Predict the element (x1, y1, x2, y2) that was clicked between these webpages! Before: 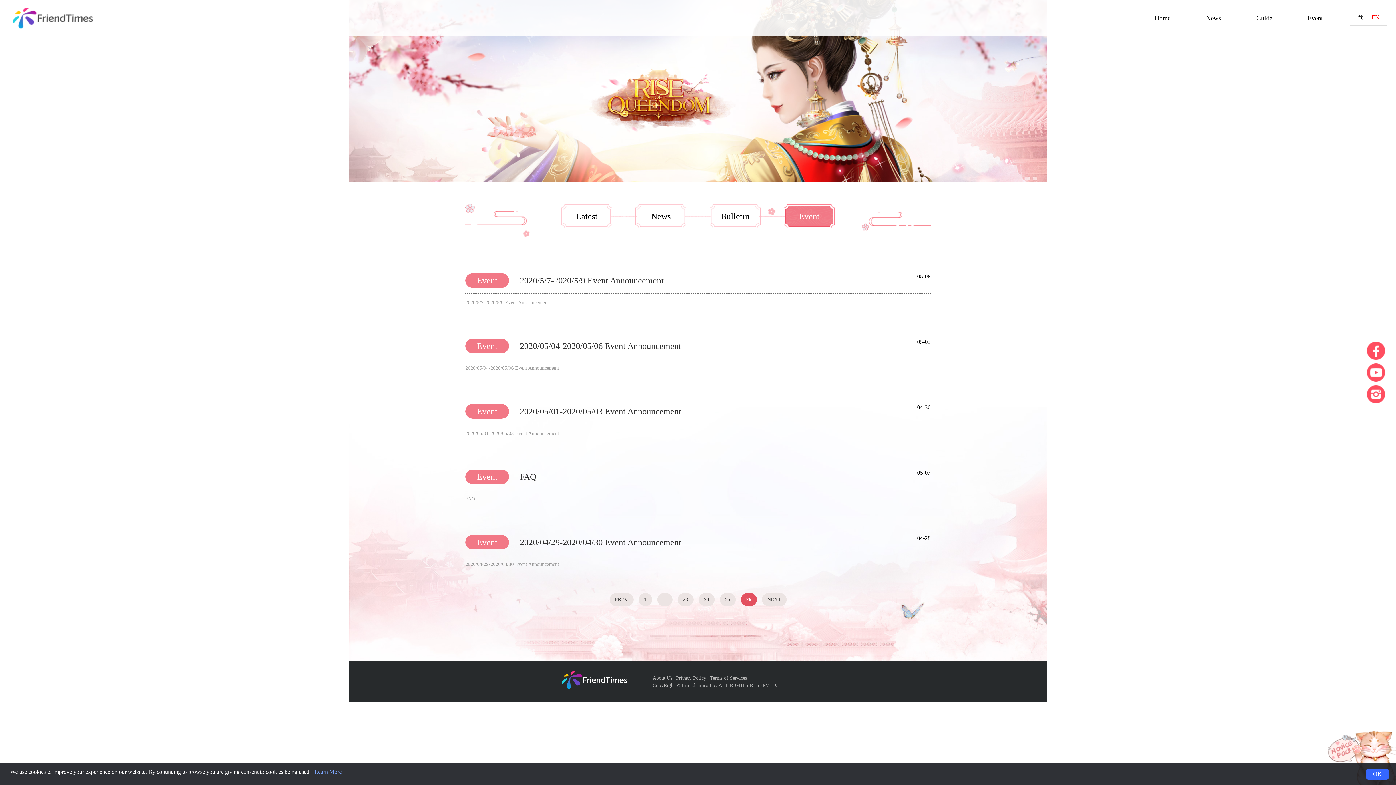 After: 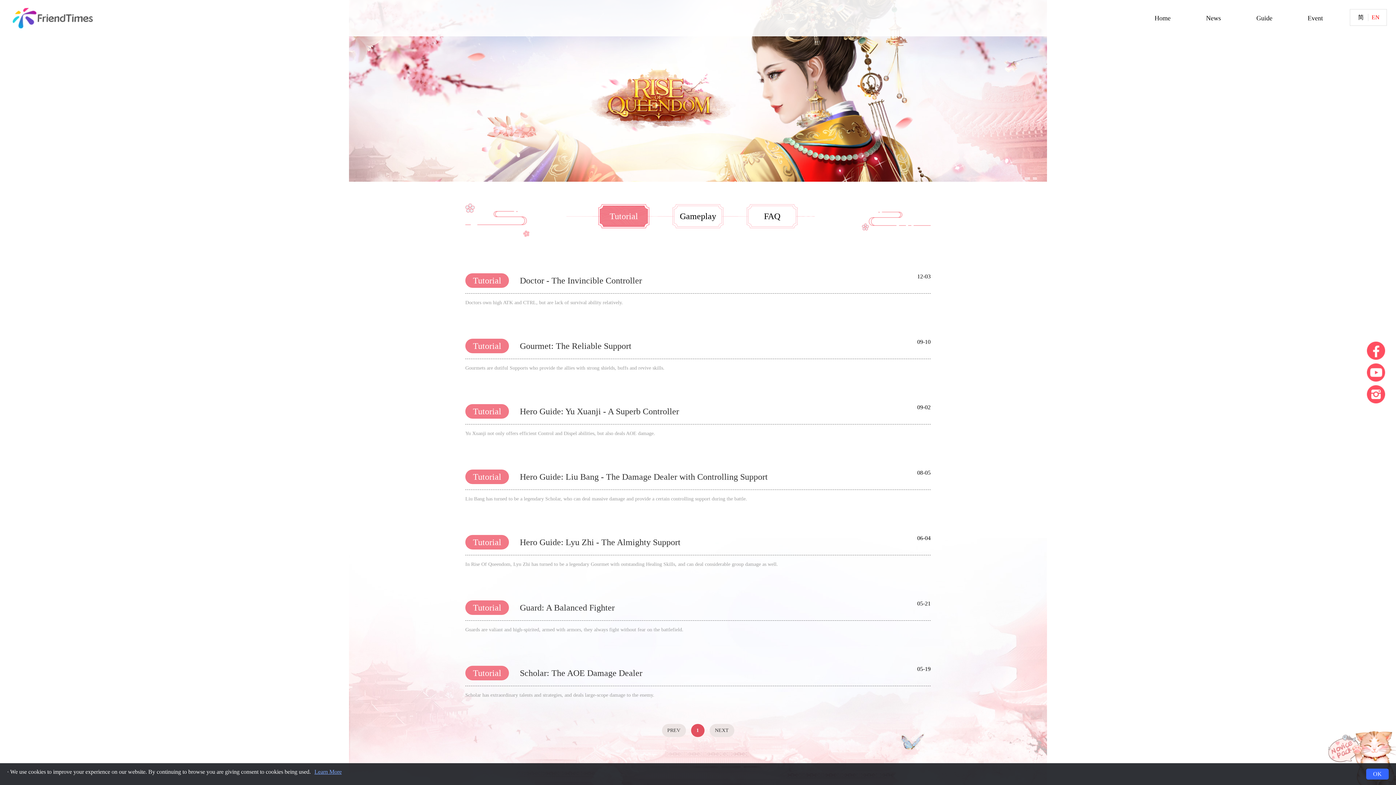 Action: bbox: (1239, 0, 1290, 36) label: Guide